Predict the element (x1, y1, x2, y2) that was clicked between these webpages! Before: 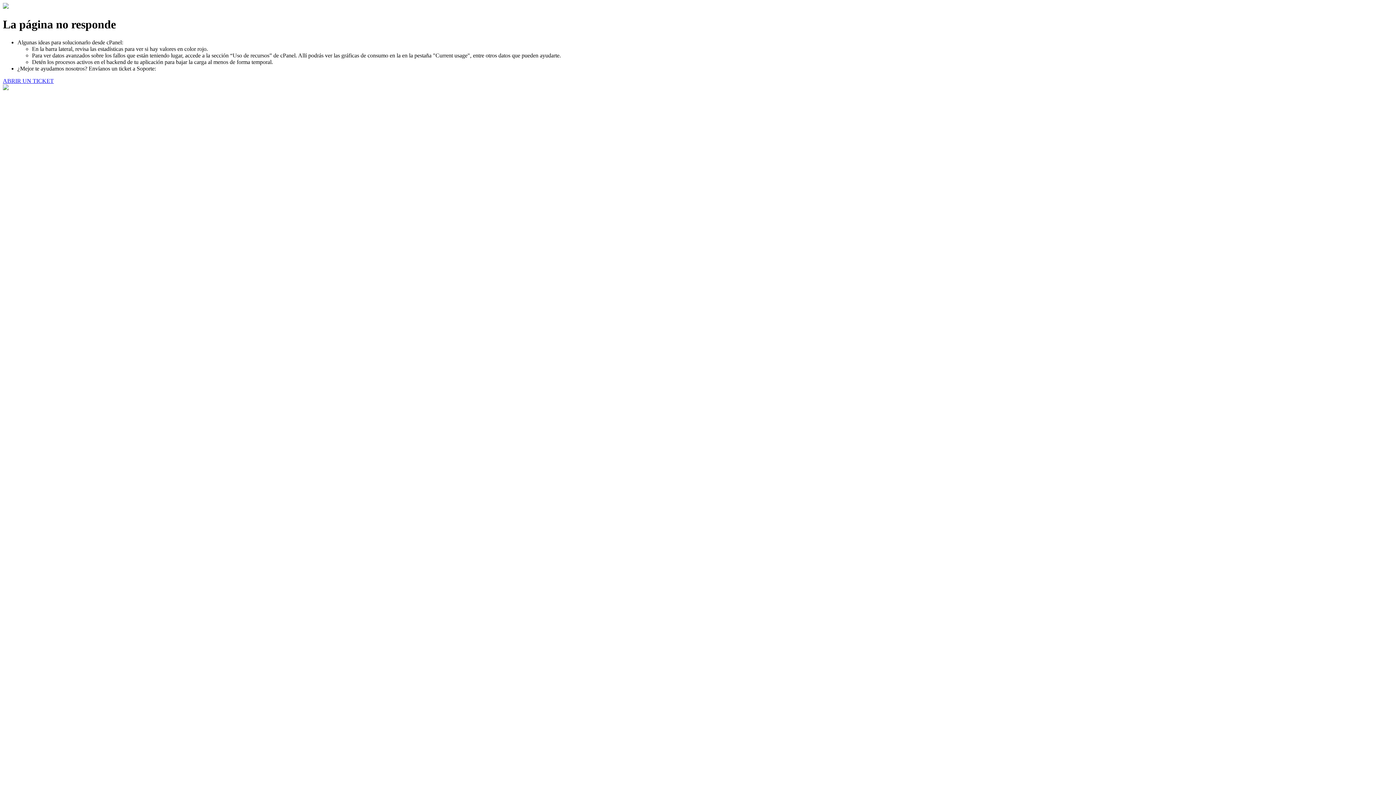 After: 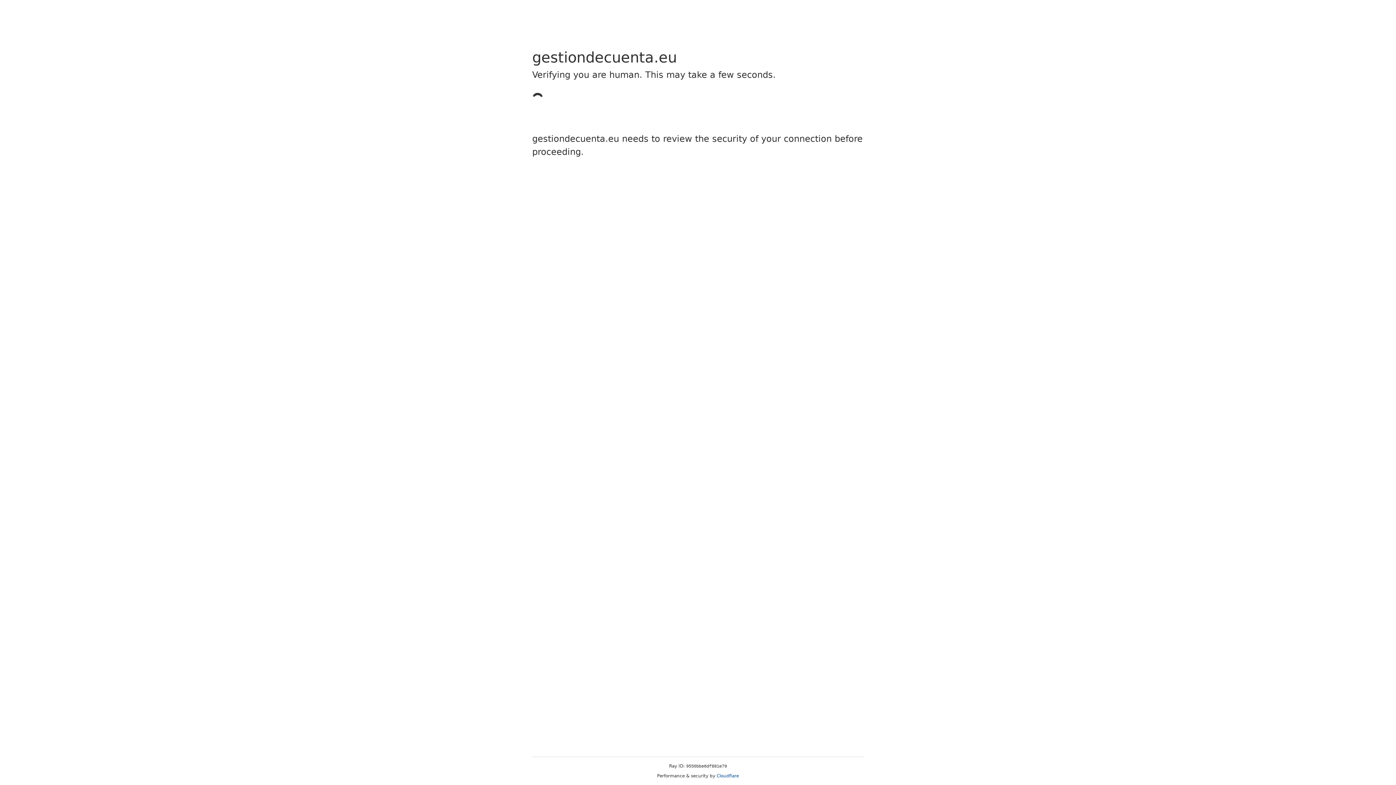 Action: label: ABRIR UN TICKET bbox: (2, 77, 53, 83)